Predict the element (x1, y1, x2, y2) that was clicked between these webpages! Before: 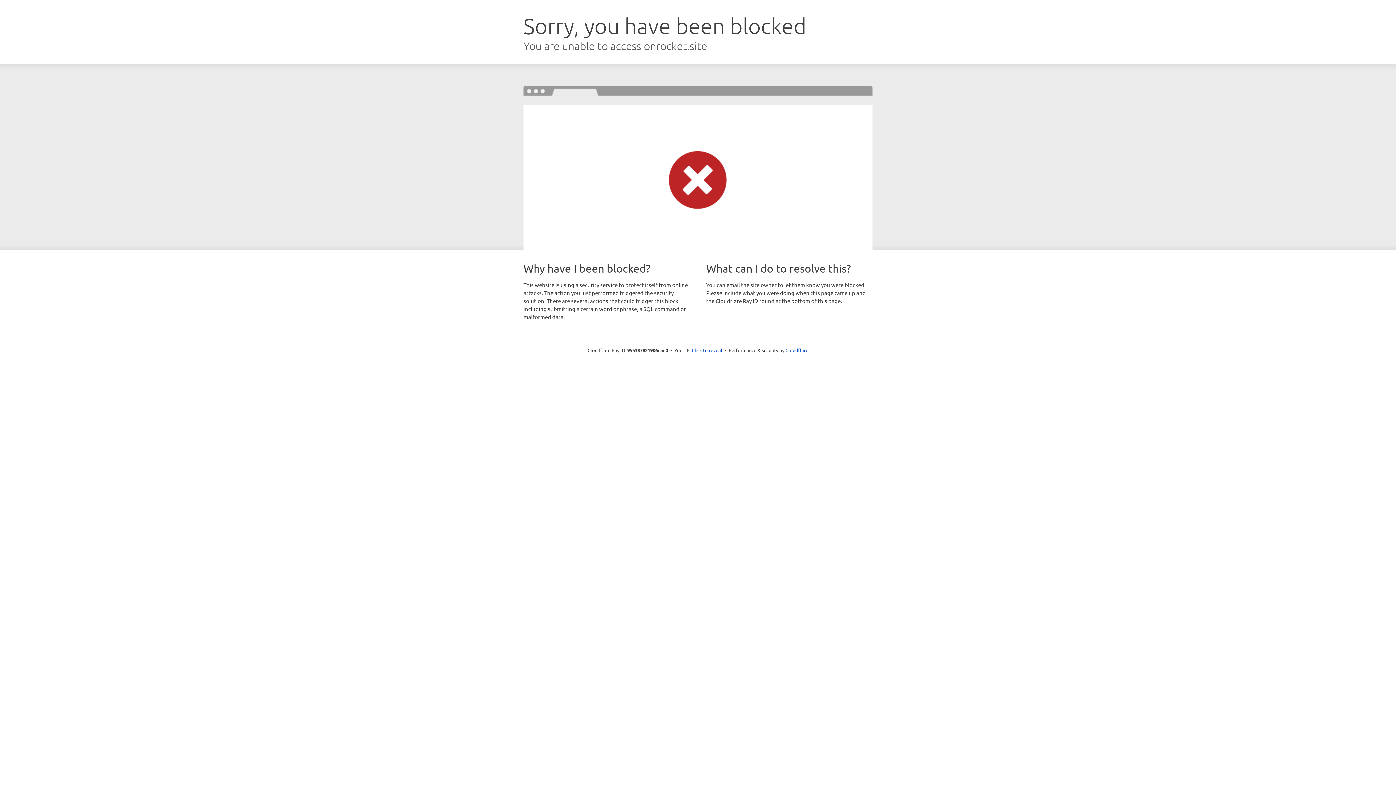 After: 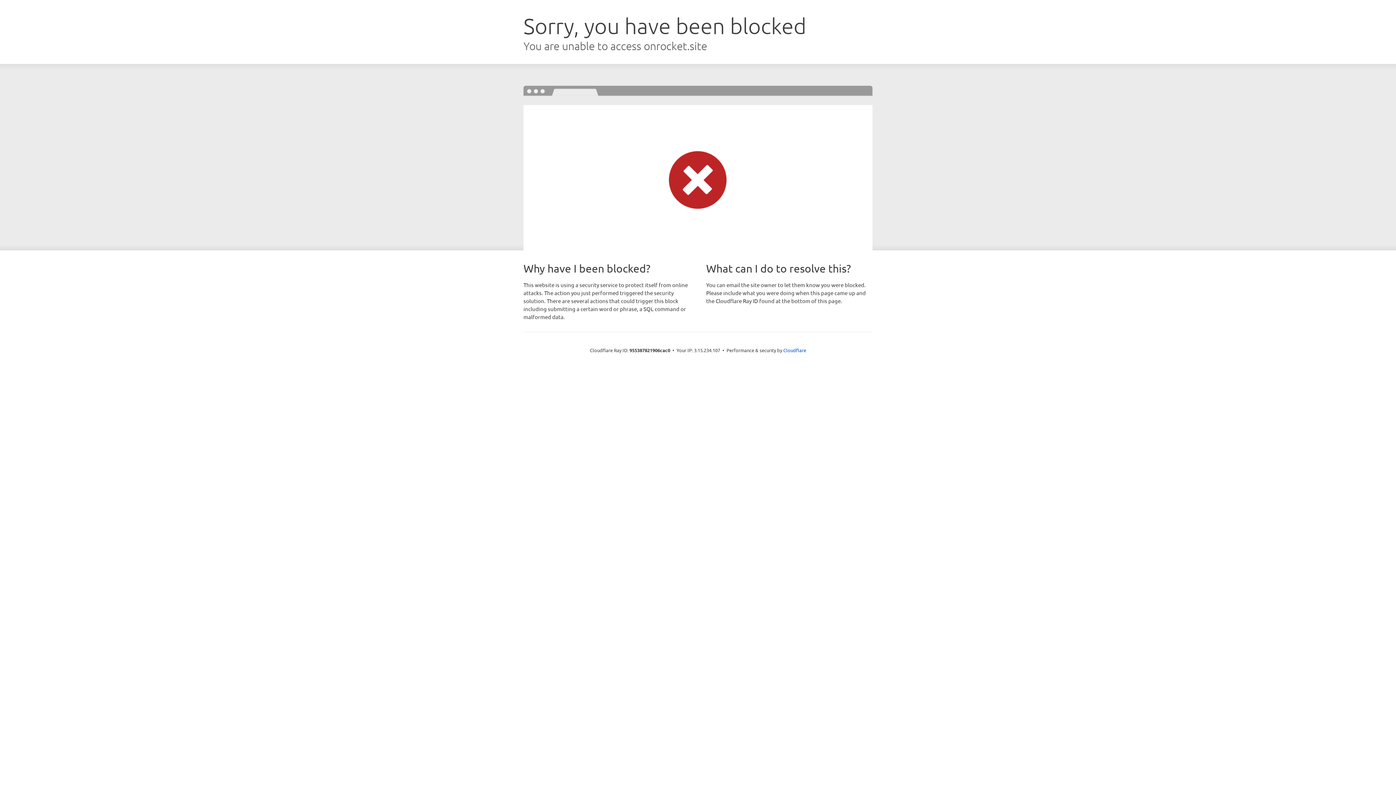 Action: bbox: (692, 346, 722, 353) label: Click to reveal